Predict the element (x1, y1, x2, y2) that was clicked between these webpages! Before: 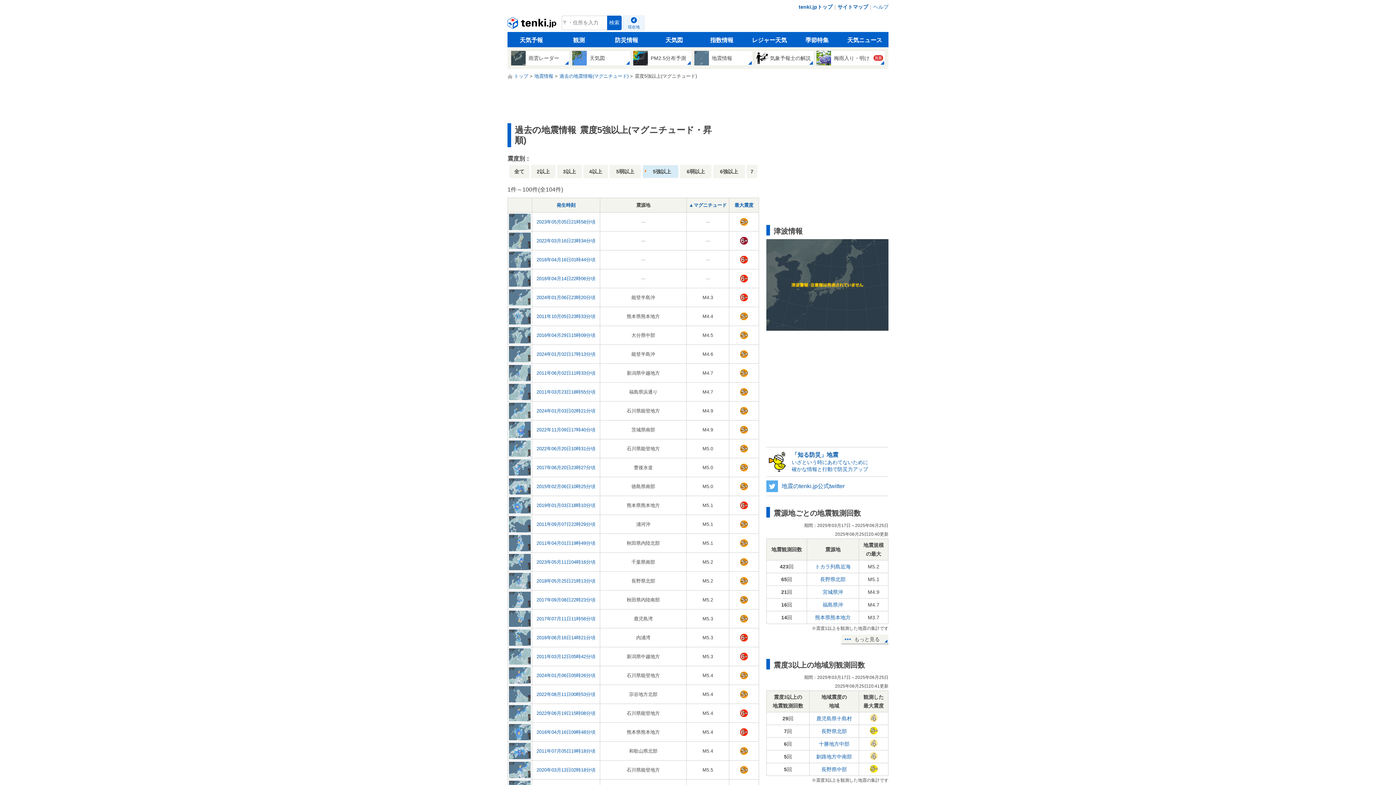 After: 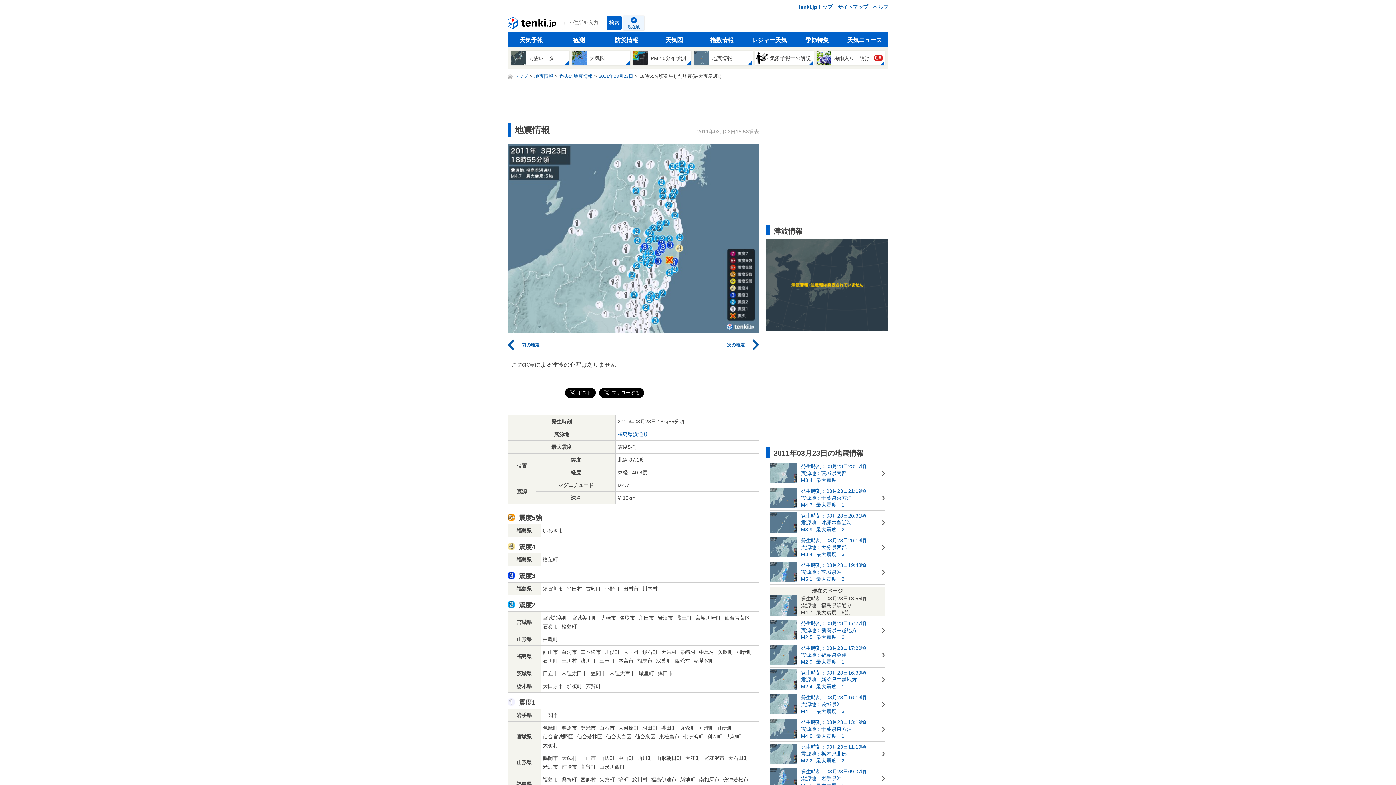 Action: label: 2011年03月23日18時55分頃 bbox: (533, 388, 598, 395)